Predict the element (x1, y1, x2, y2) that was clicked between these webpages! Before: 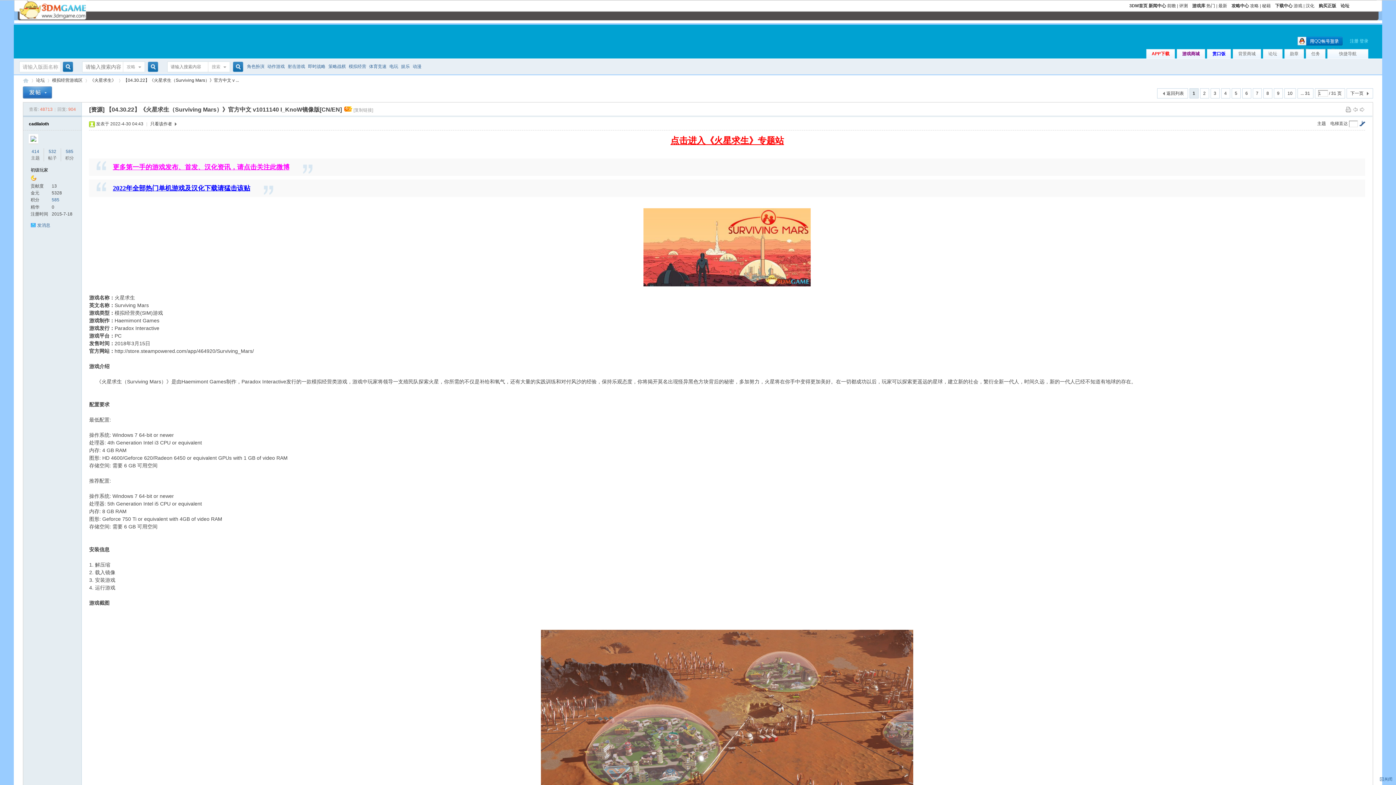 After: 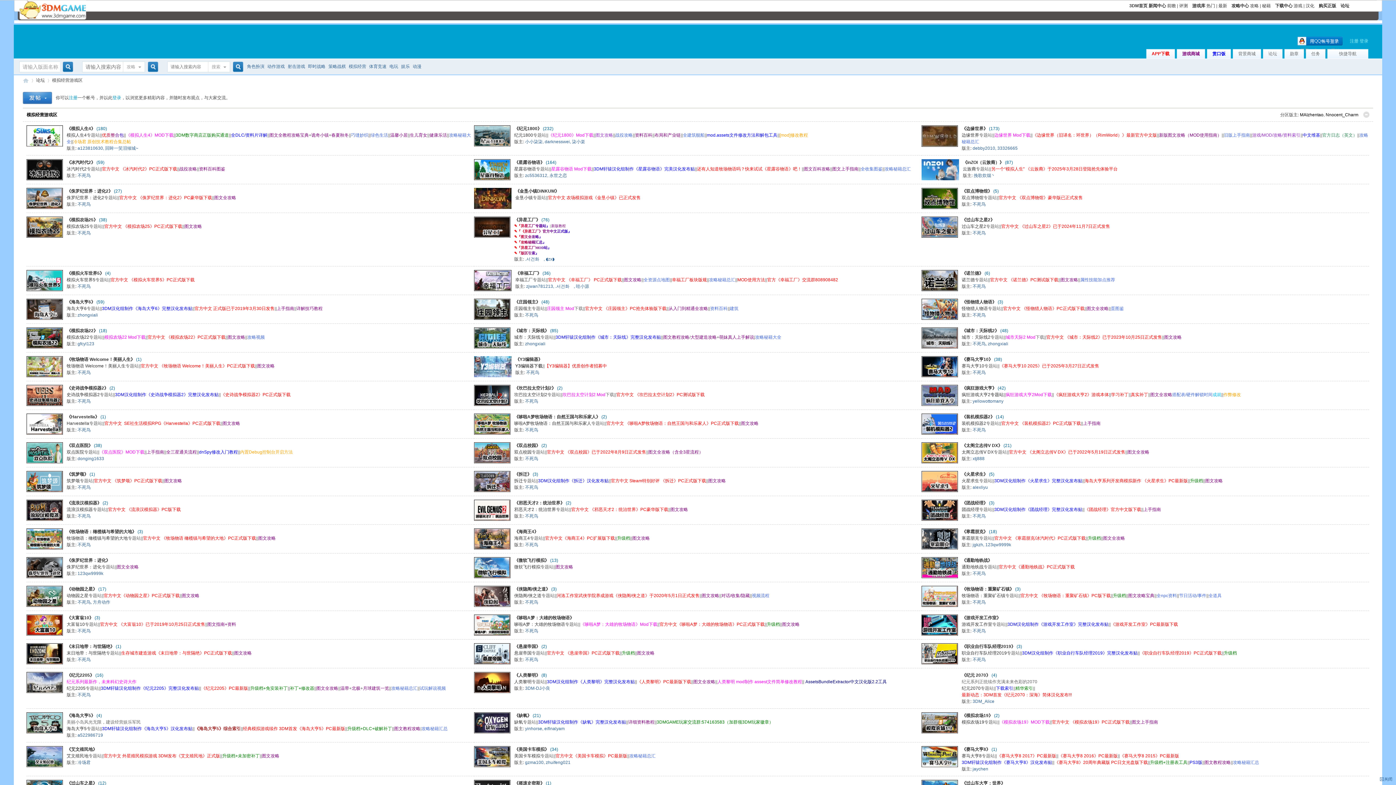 Action: bbox: (52, 75, 82, 85) label: 模拟经营游戏区